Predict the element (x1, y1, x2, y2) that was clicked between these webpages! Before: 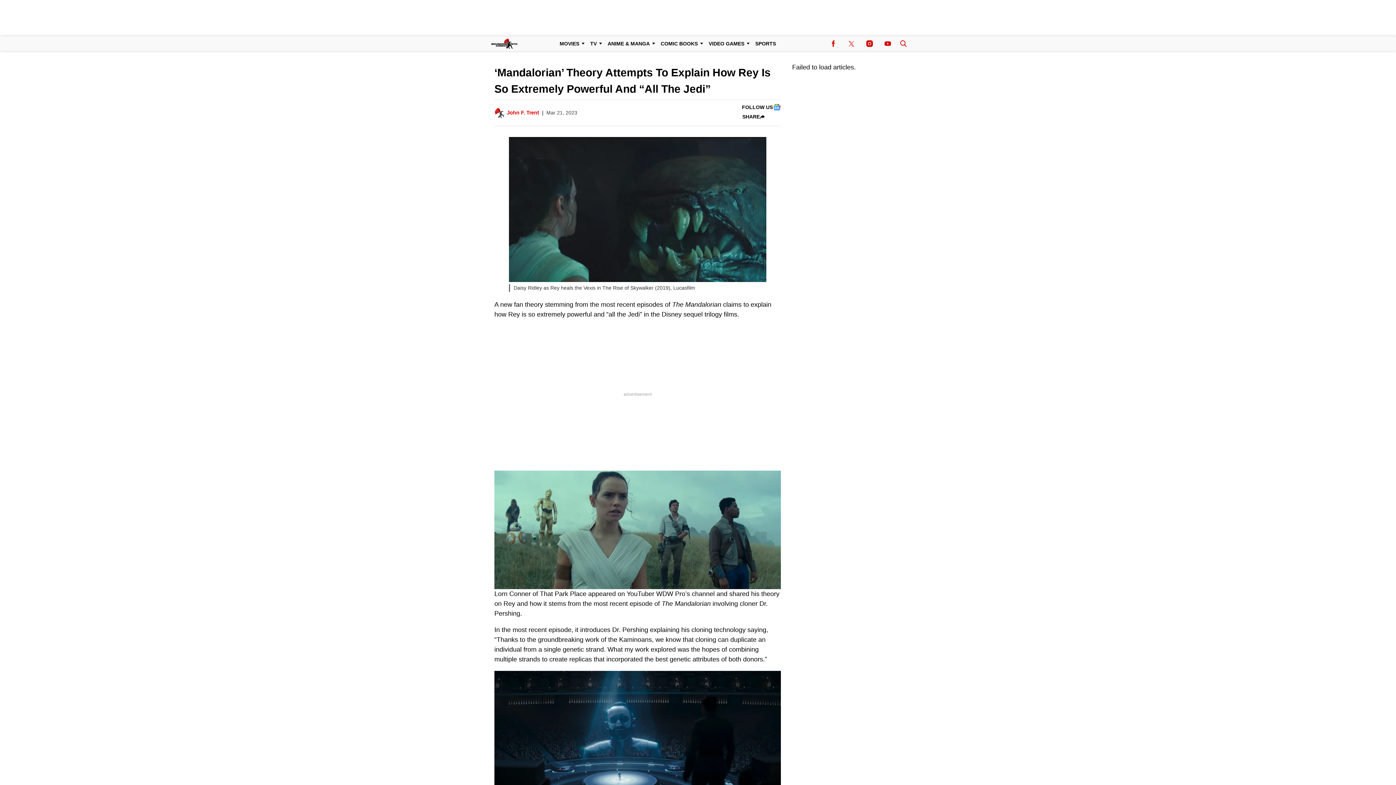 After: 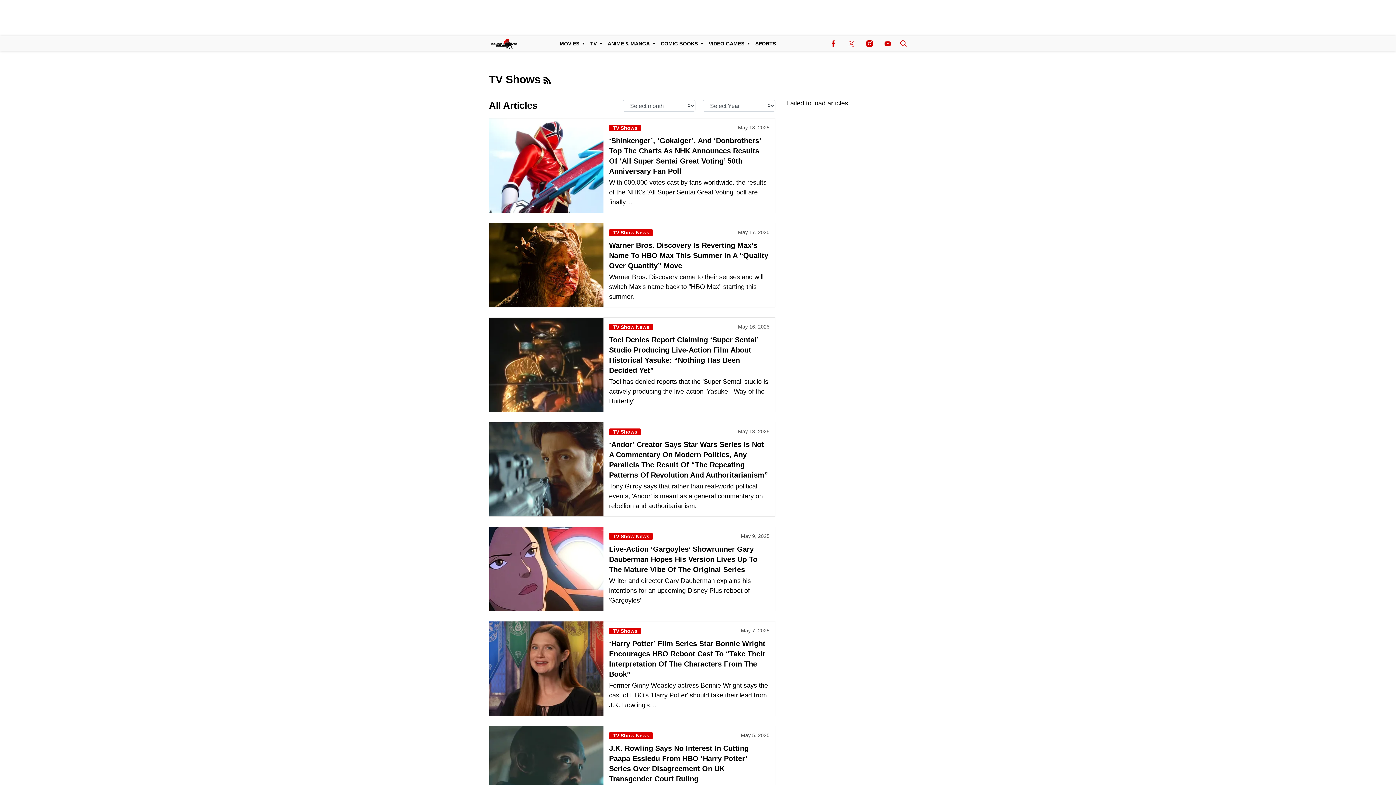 Action: label: Browse TV bbox: (586, 36, 604, 50)